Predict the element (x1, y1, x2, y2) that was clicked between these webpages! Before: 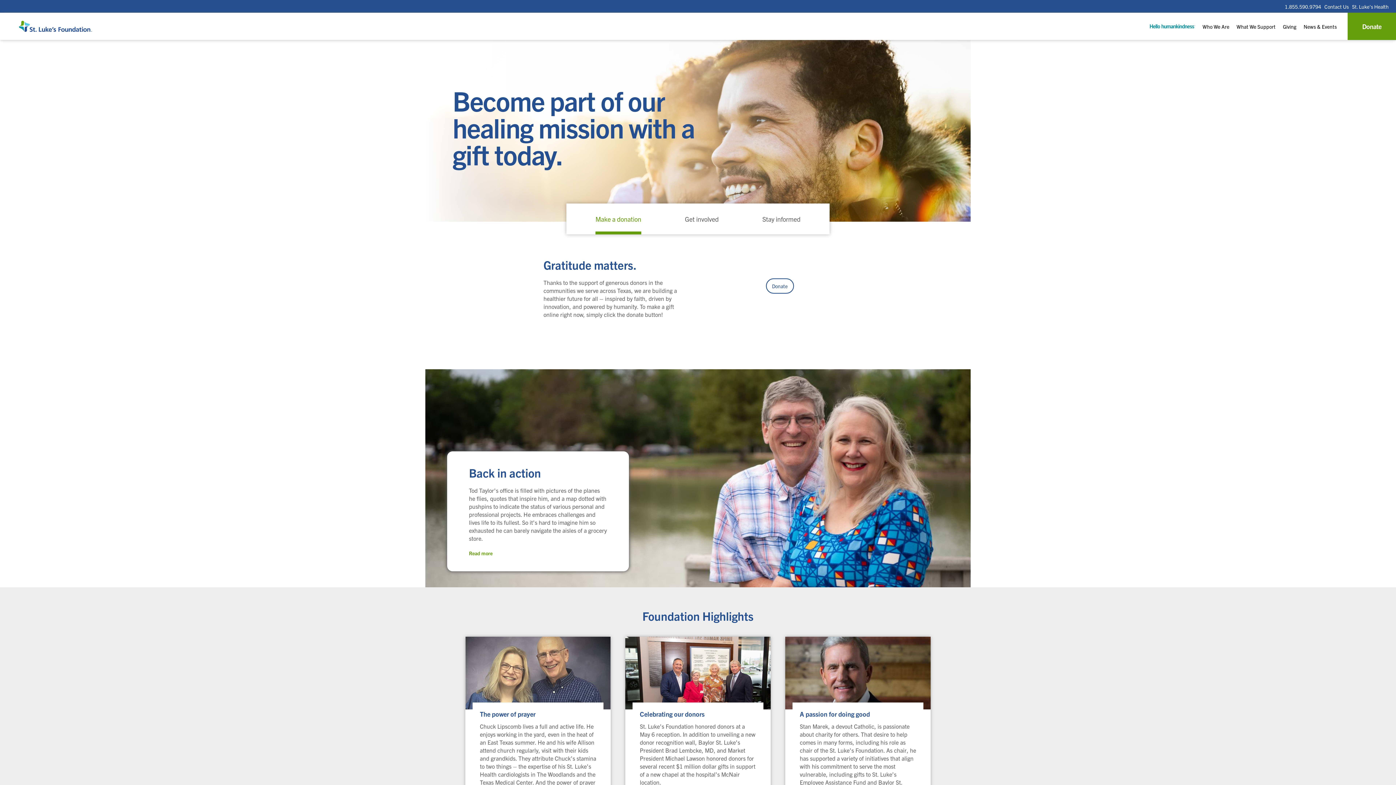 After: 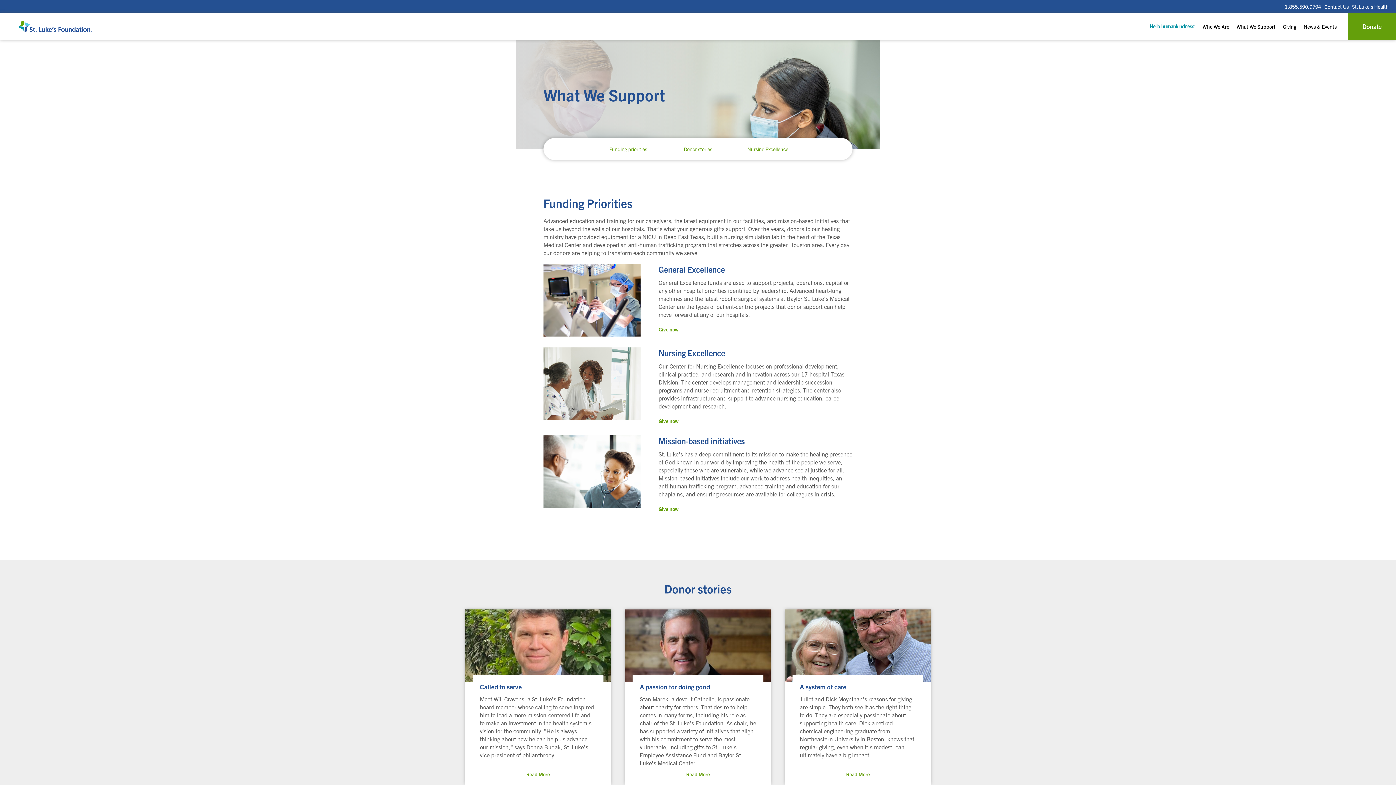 Action: label: What We Support bbox: (1236, 22, 1275, 30)